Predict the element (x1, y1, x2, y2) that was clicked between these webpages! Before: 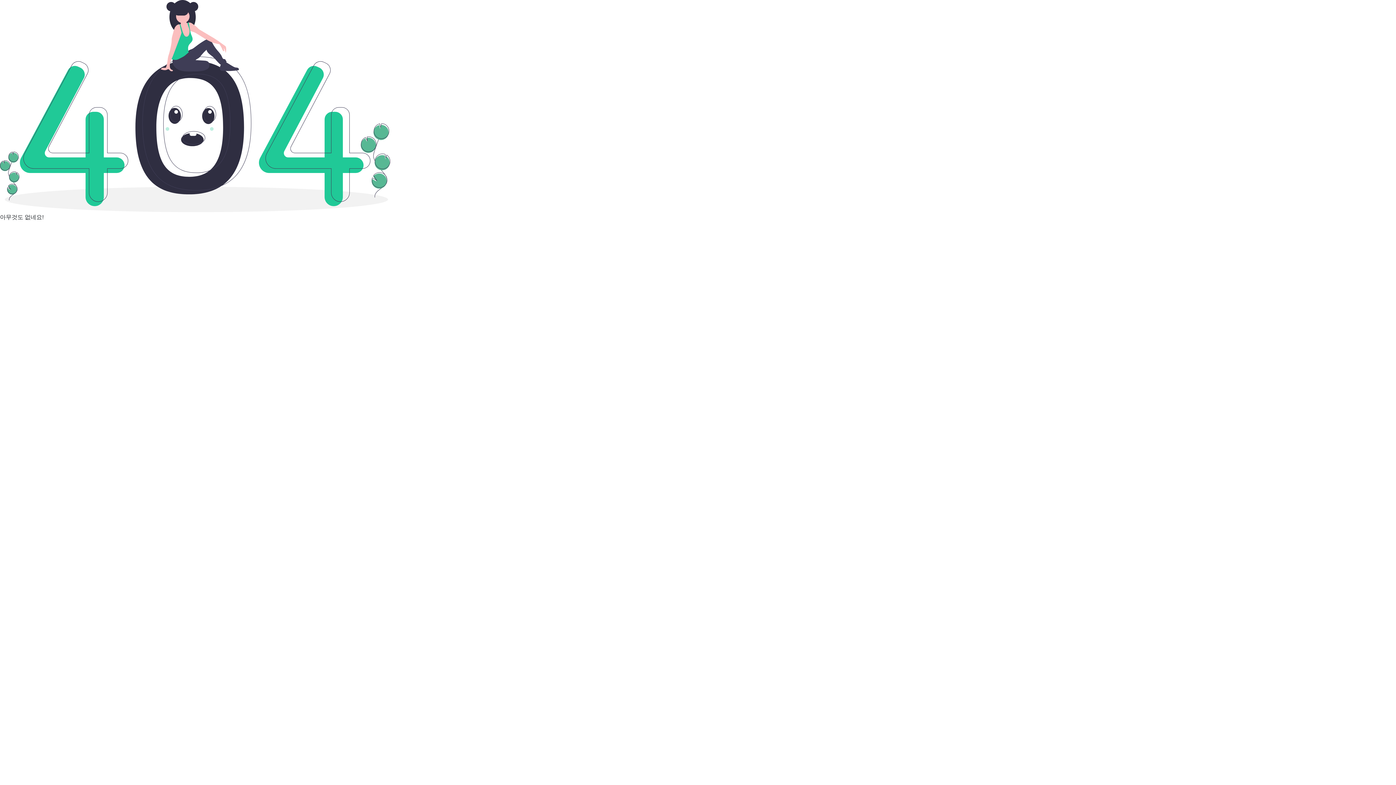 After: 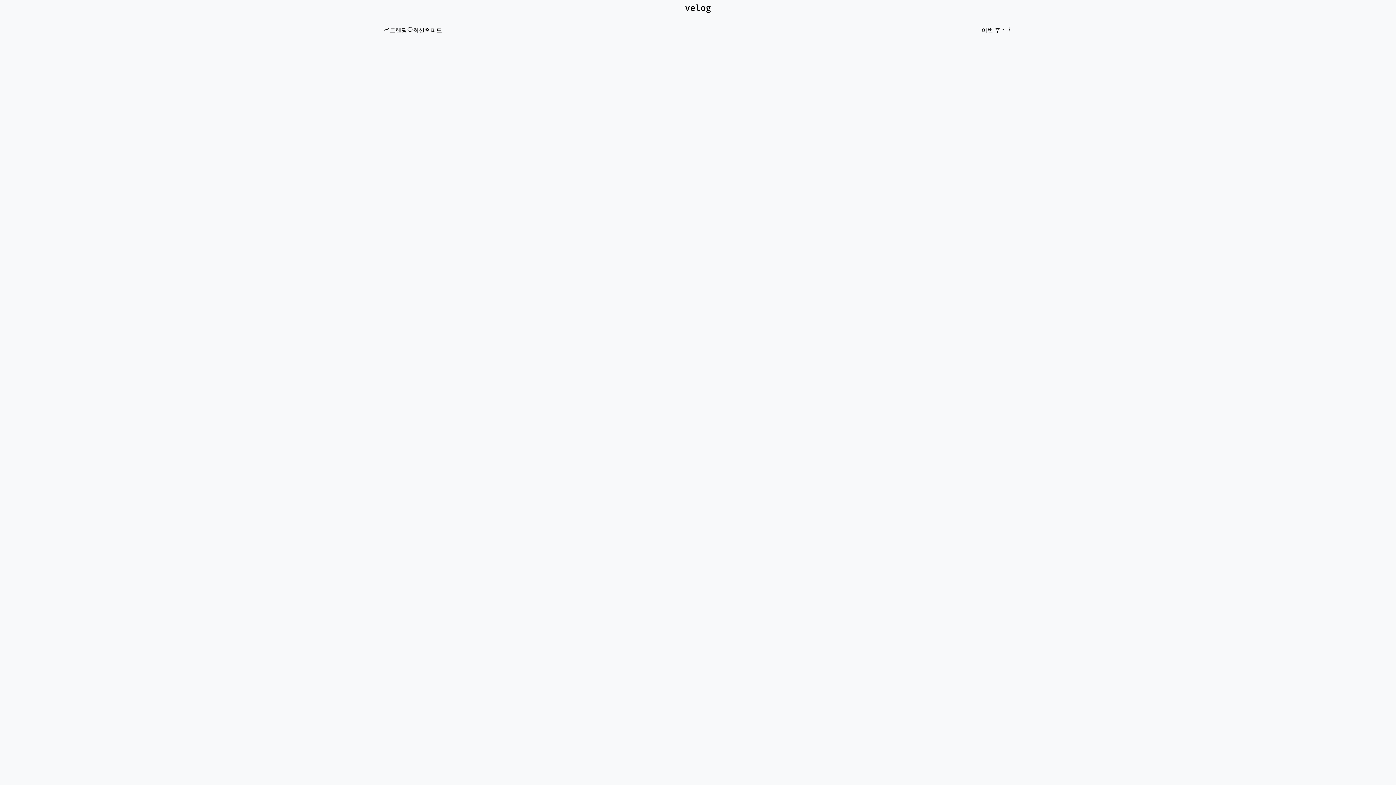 Action: bbox: (0, 0, 32, 14) label: 홈으로